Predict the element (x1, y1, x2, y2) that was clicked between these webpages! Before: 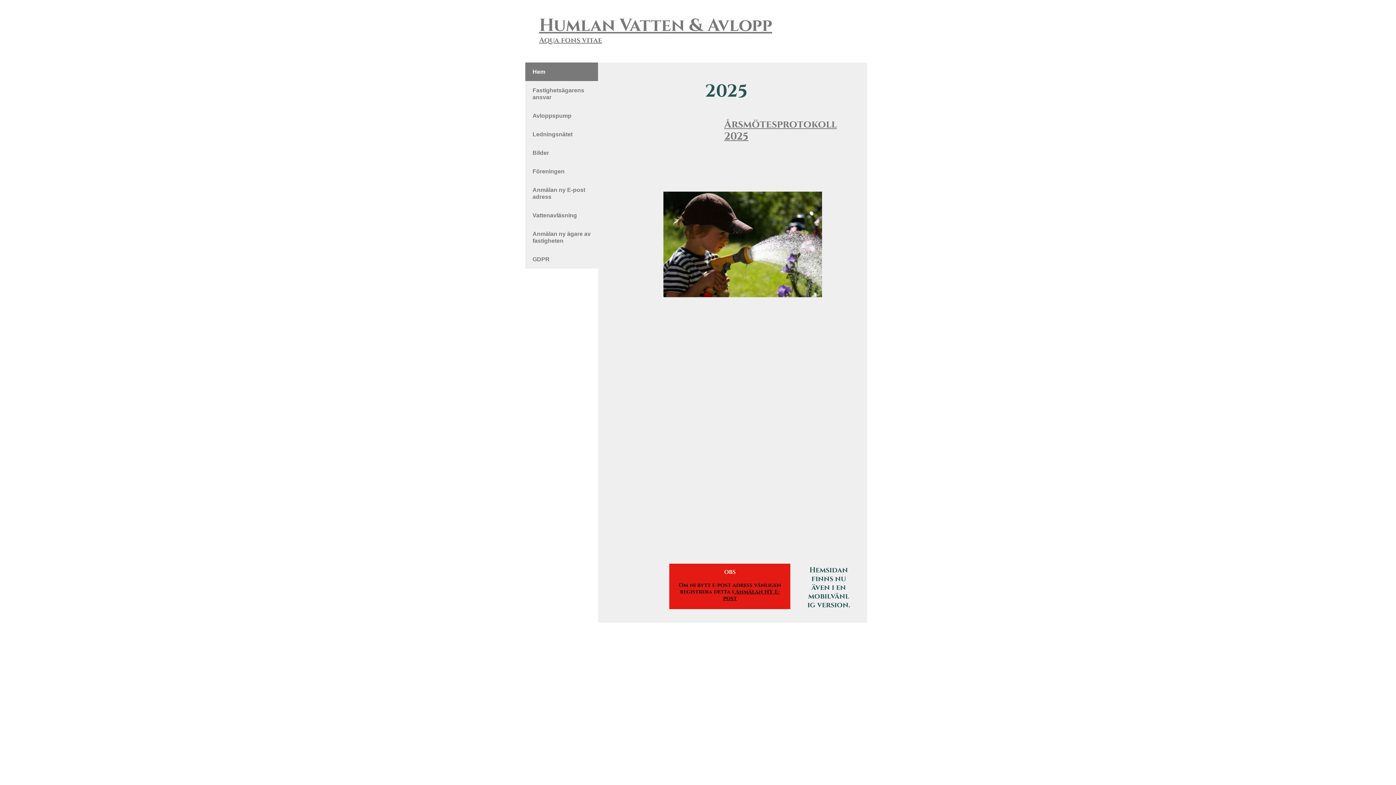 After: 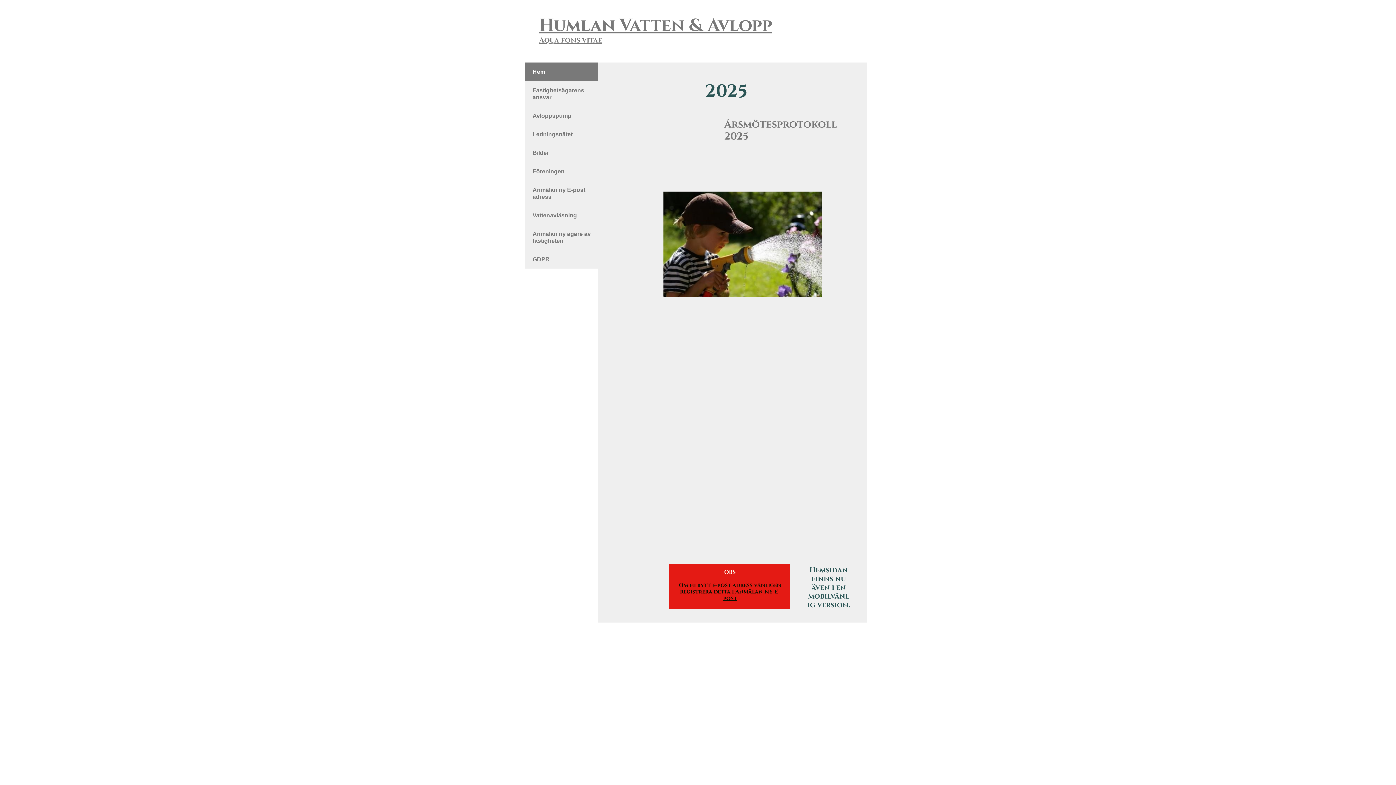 Action: label: Årsmötesprotokoll 2025 bbox: (724, 117, 837, 143)